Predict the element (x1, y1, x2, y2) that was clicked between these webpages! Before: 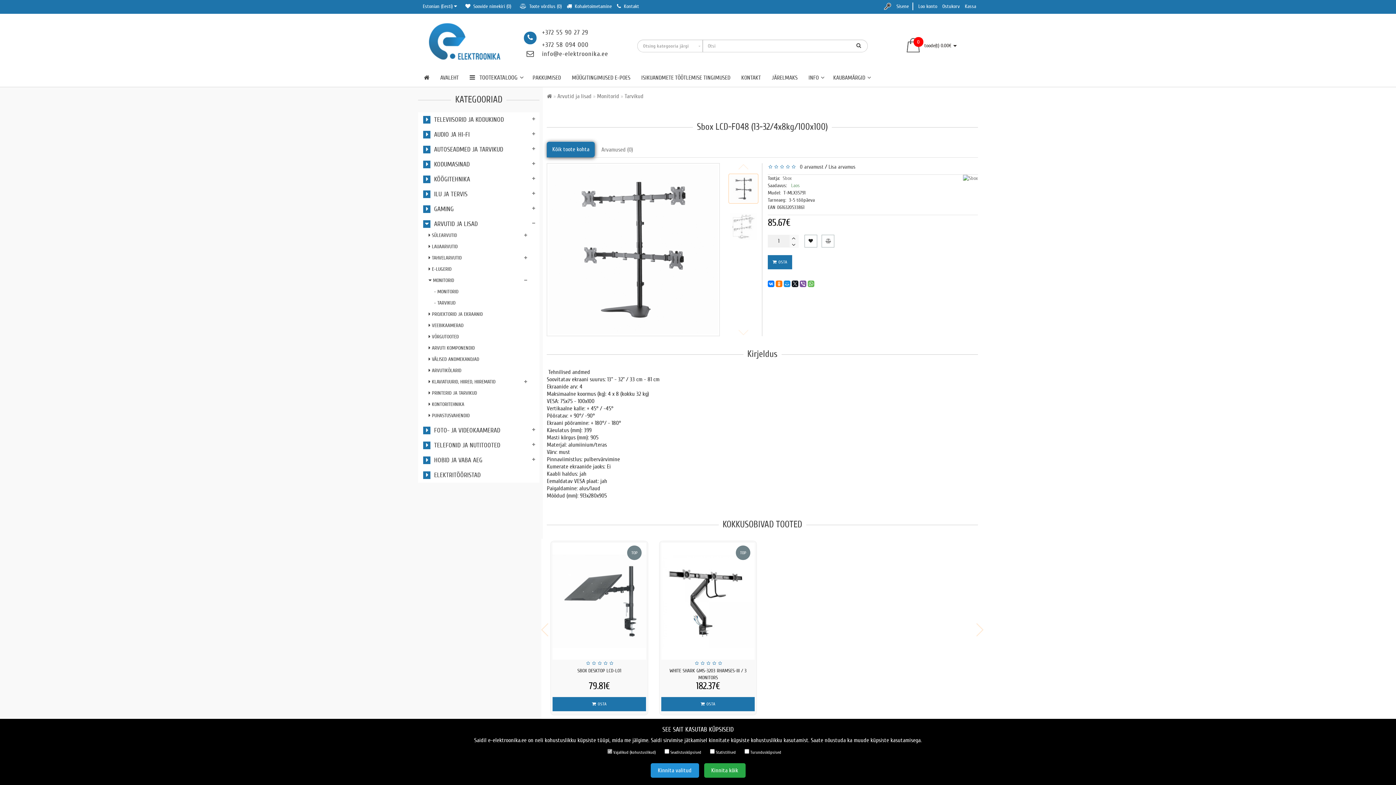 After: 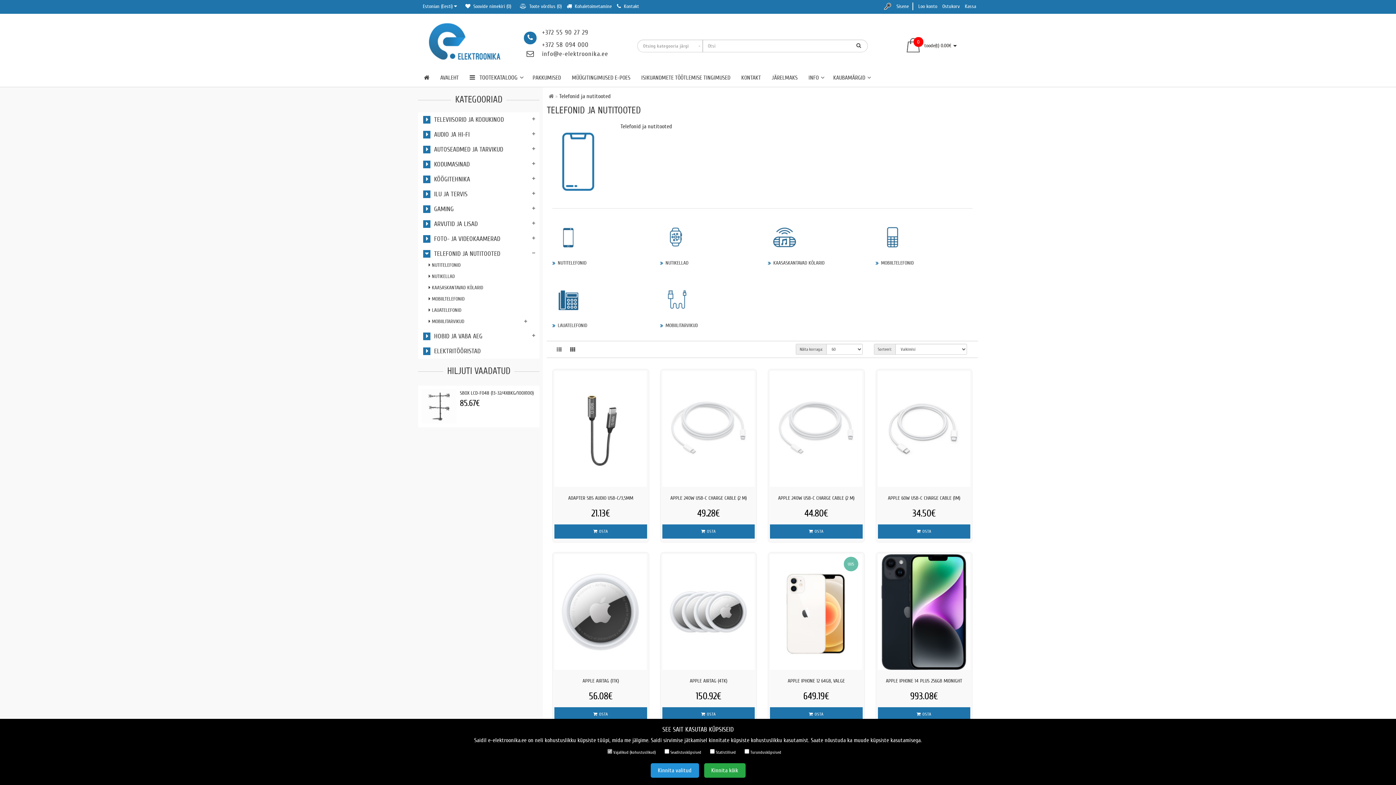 Action: label:   TELEFONID JA NUTITOOTED bbox: (423, 441, 500, 449)